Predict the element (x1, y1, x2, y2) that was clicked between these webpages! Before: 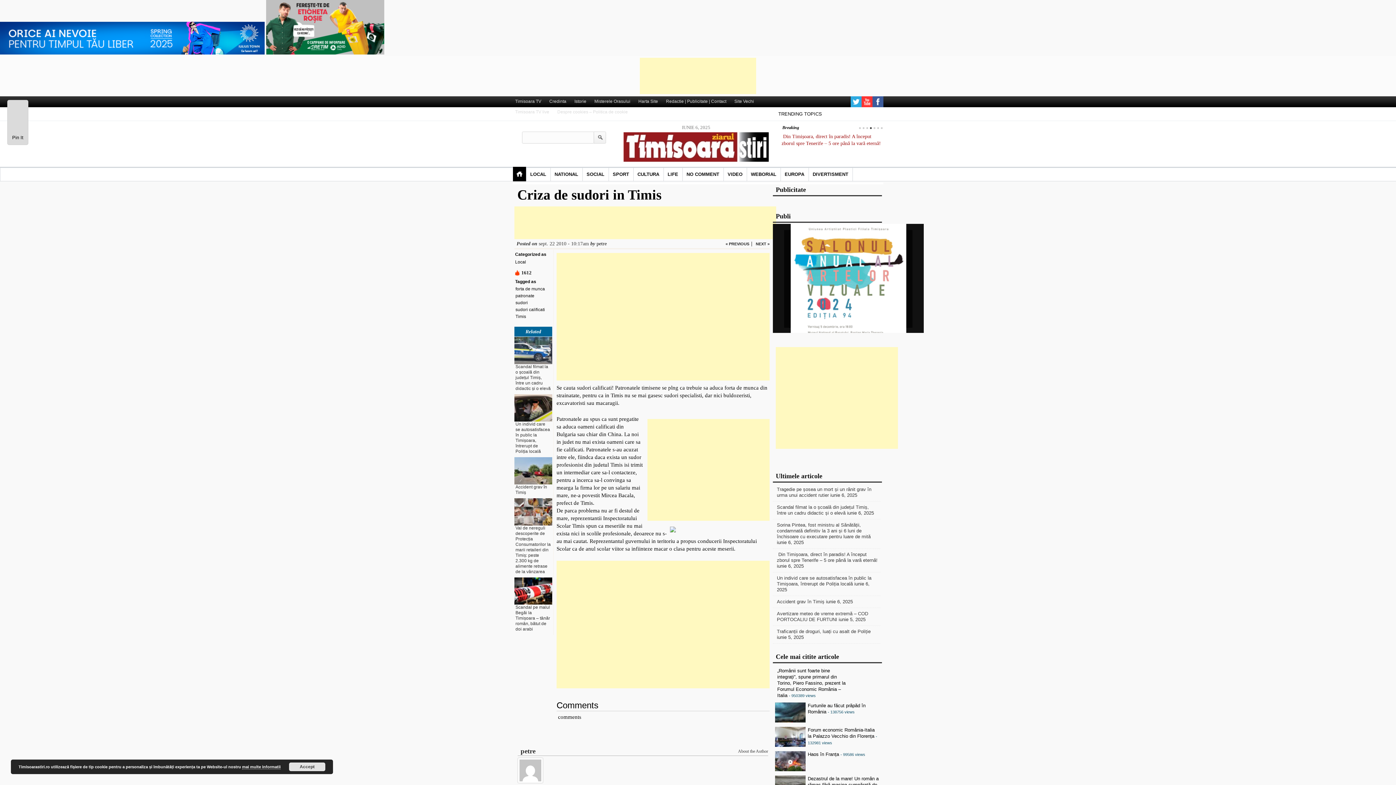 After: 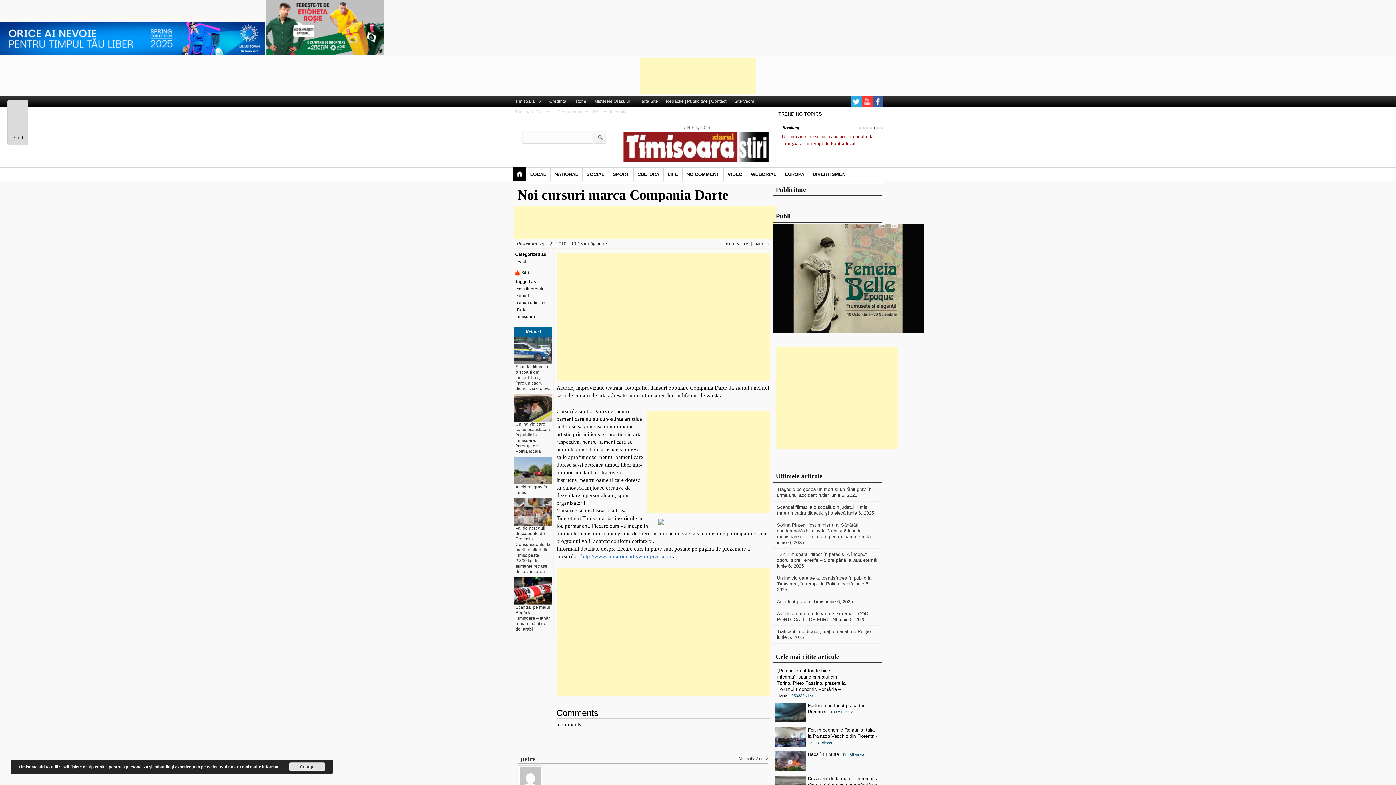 Action: bbox: (725, 241, 749, 246) label: « PREVIOUS